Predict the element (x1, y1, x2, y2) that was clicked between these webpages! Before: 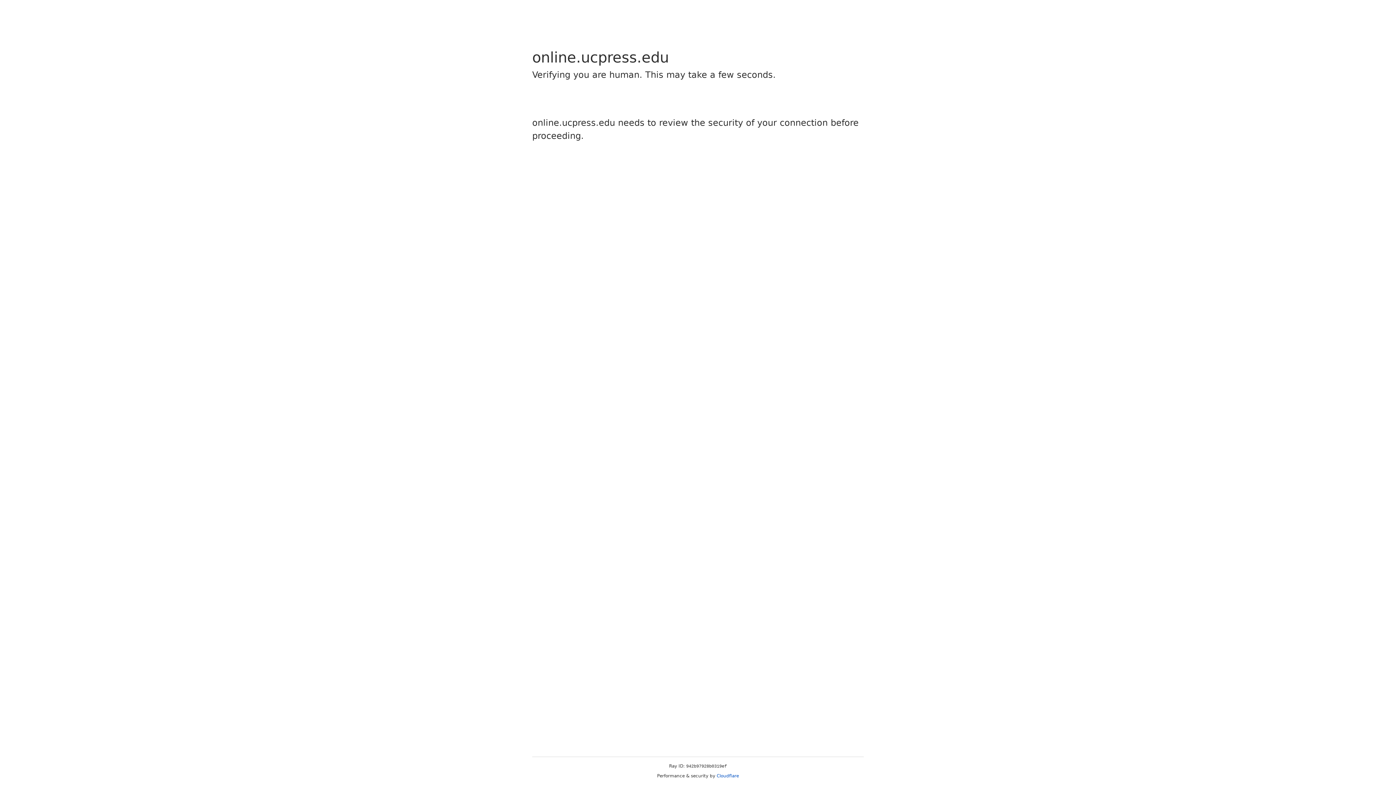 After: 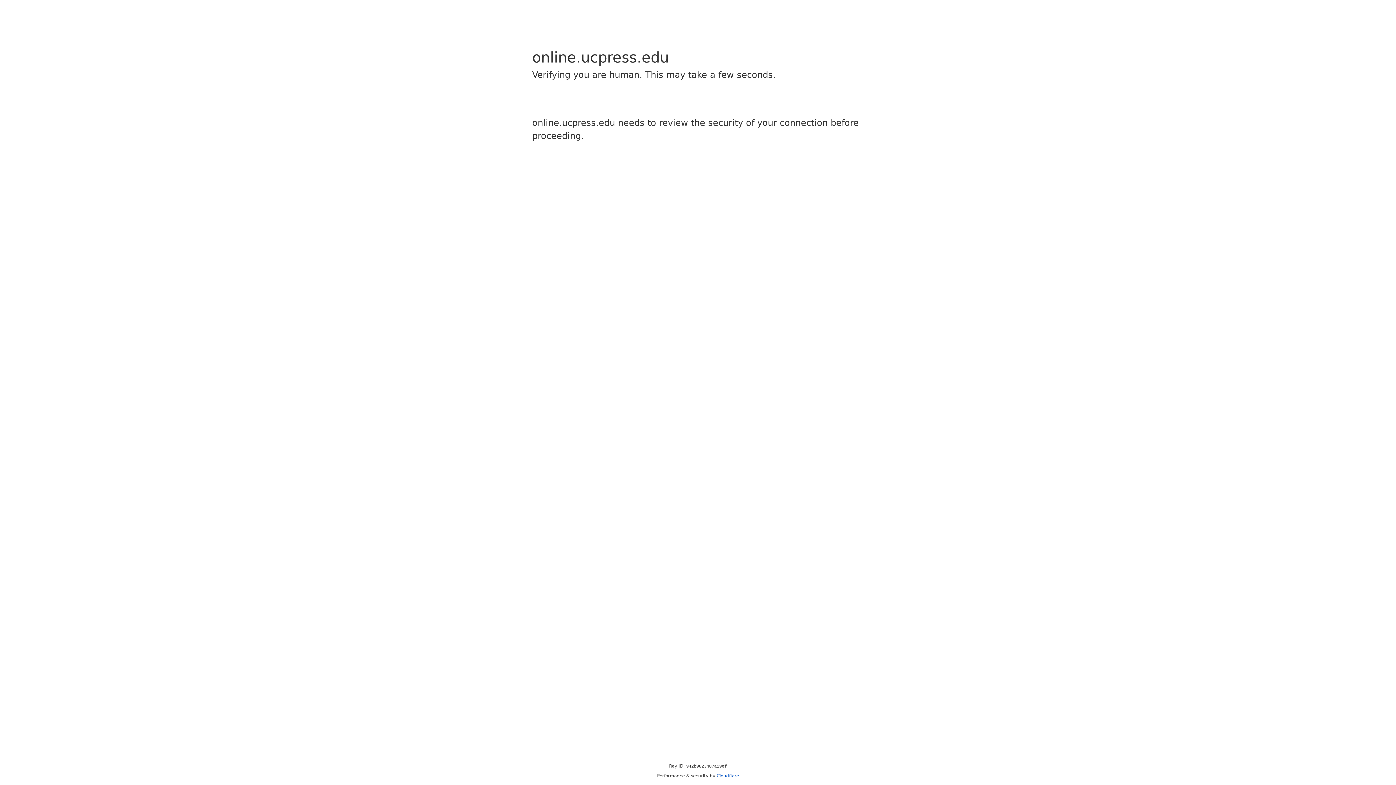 Action: bbox: (716, 773, 739, 778) label: Cloudflare